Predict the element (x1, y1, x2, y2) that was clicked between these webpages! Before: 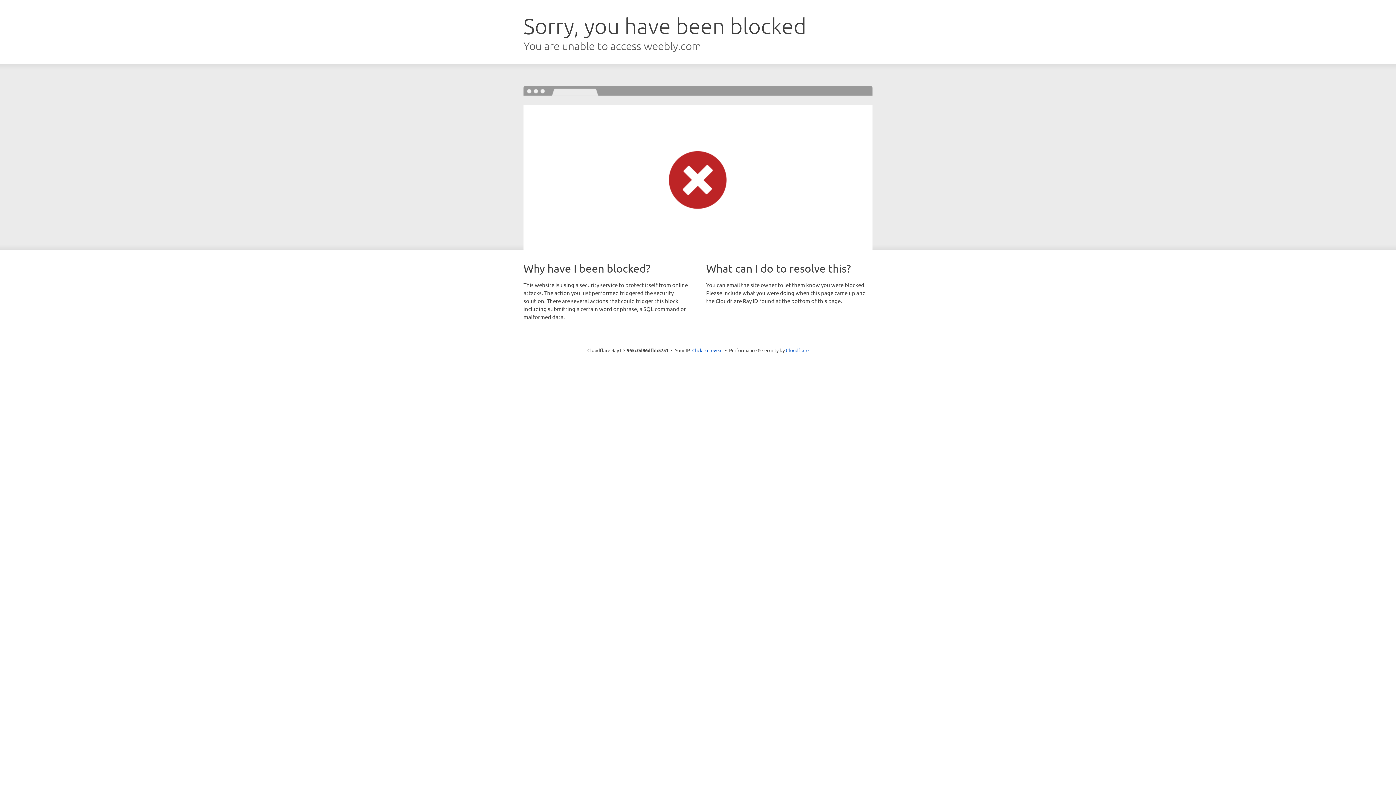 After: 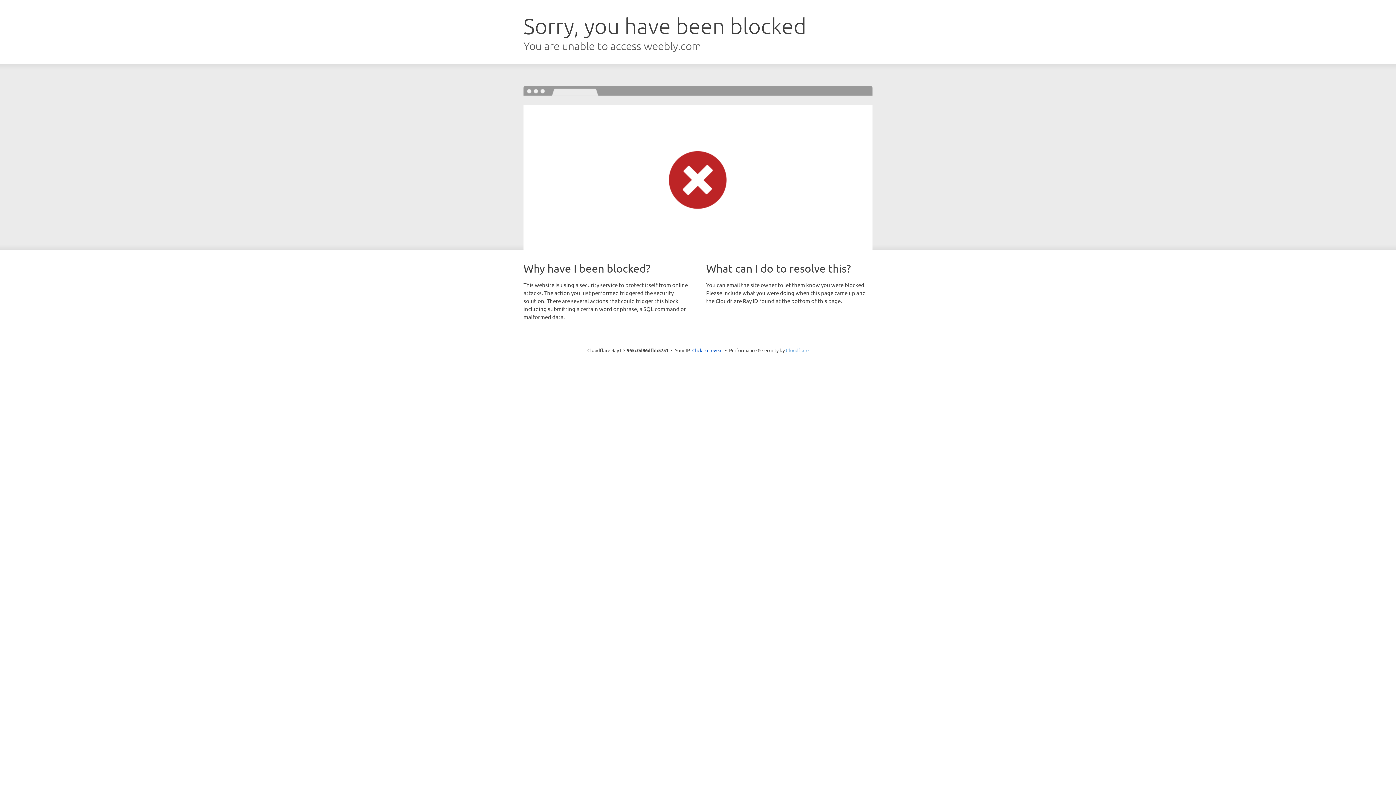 Action: bbox: (786, 347, 808, 353) label: Cloudflare